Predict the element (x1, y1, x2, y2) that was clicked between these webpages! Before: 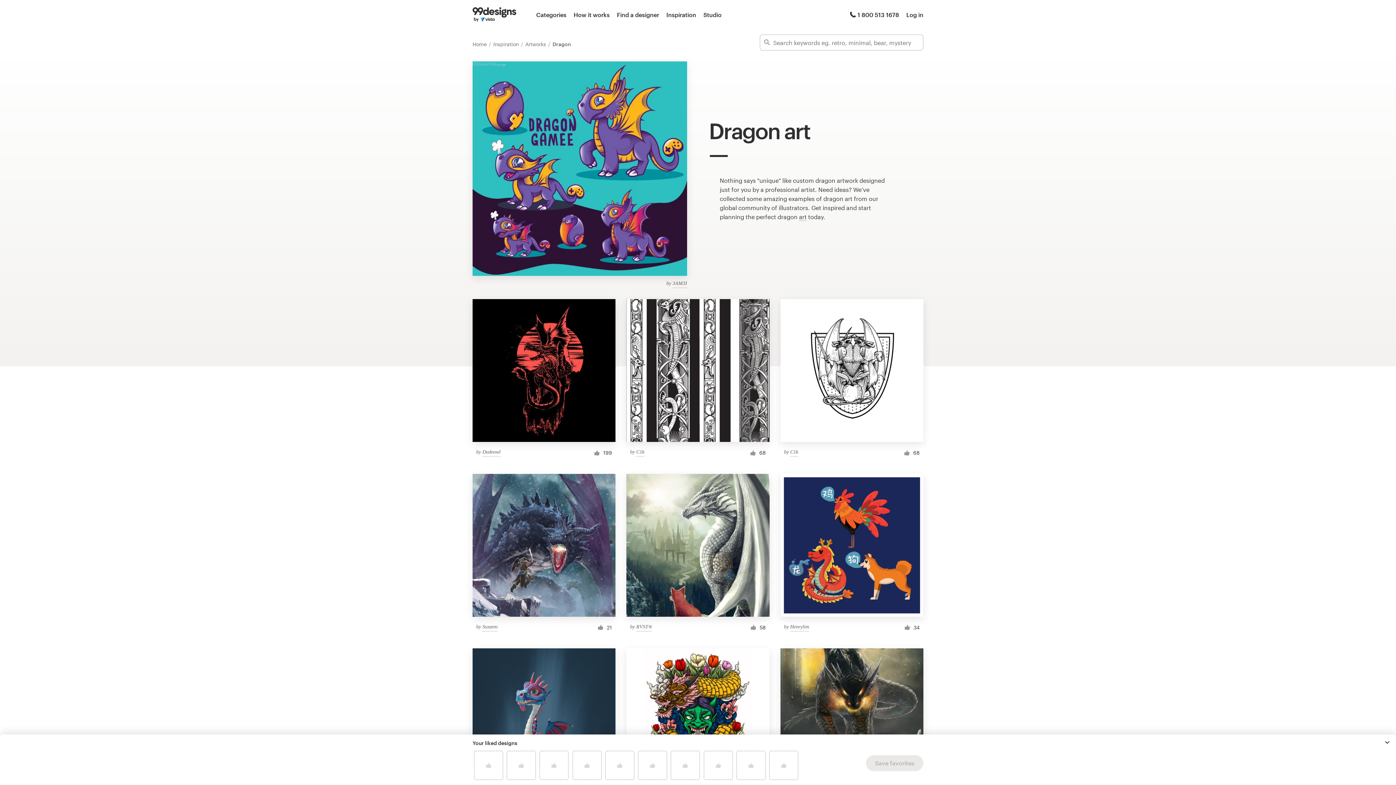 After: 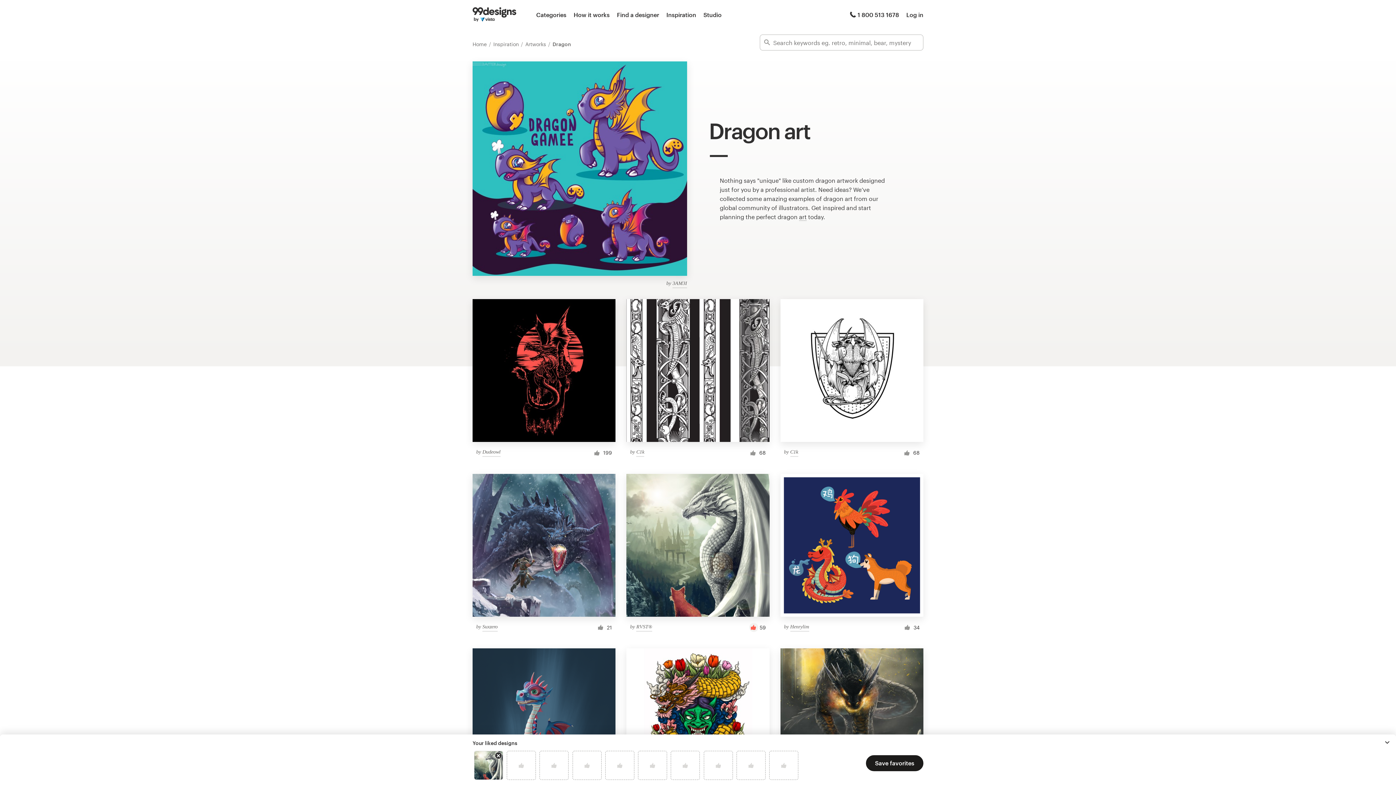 Action: bbox: (749, 623, 758, 632)